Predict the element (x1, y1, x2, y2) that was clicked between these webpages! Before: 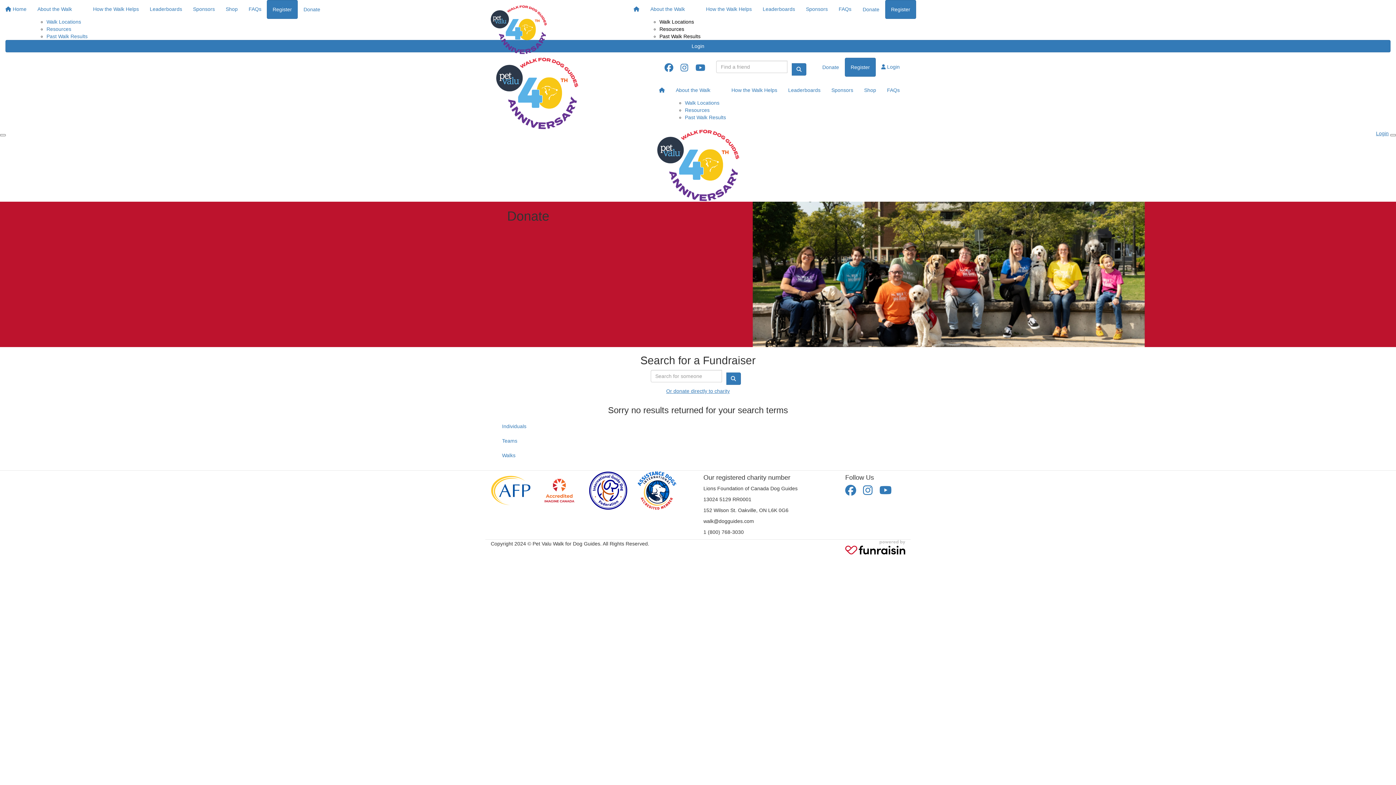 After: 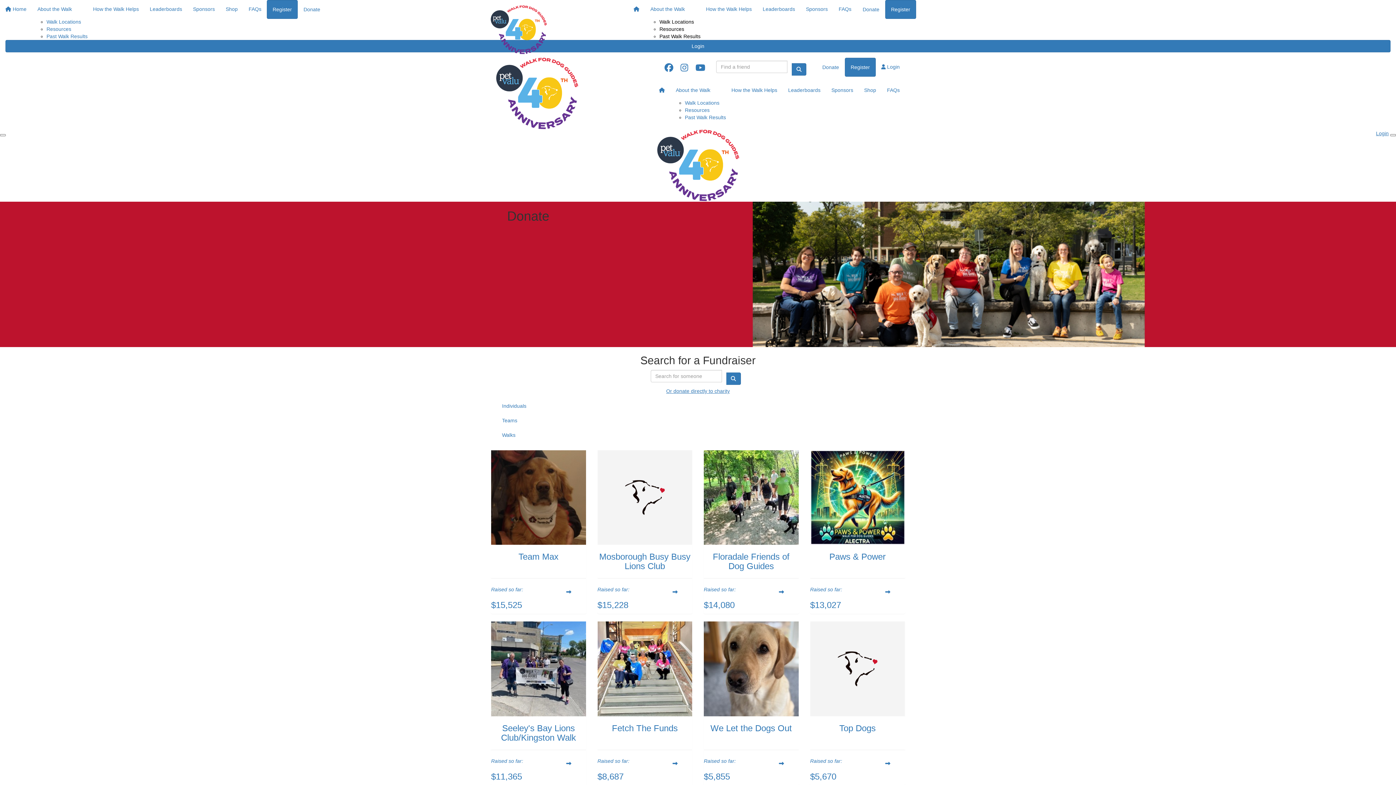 Action: bbox: (496, 433, 910, 448) label: Teams